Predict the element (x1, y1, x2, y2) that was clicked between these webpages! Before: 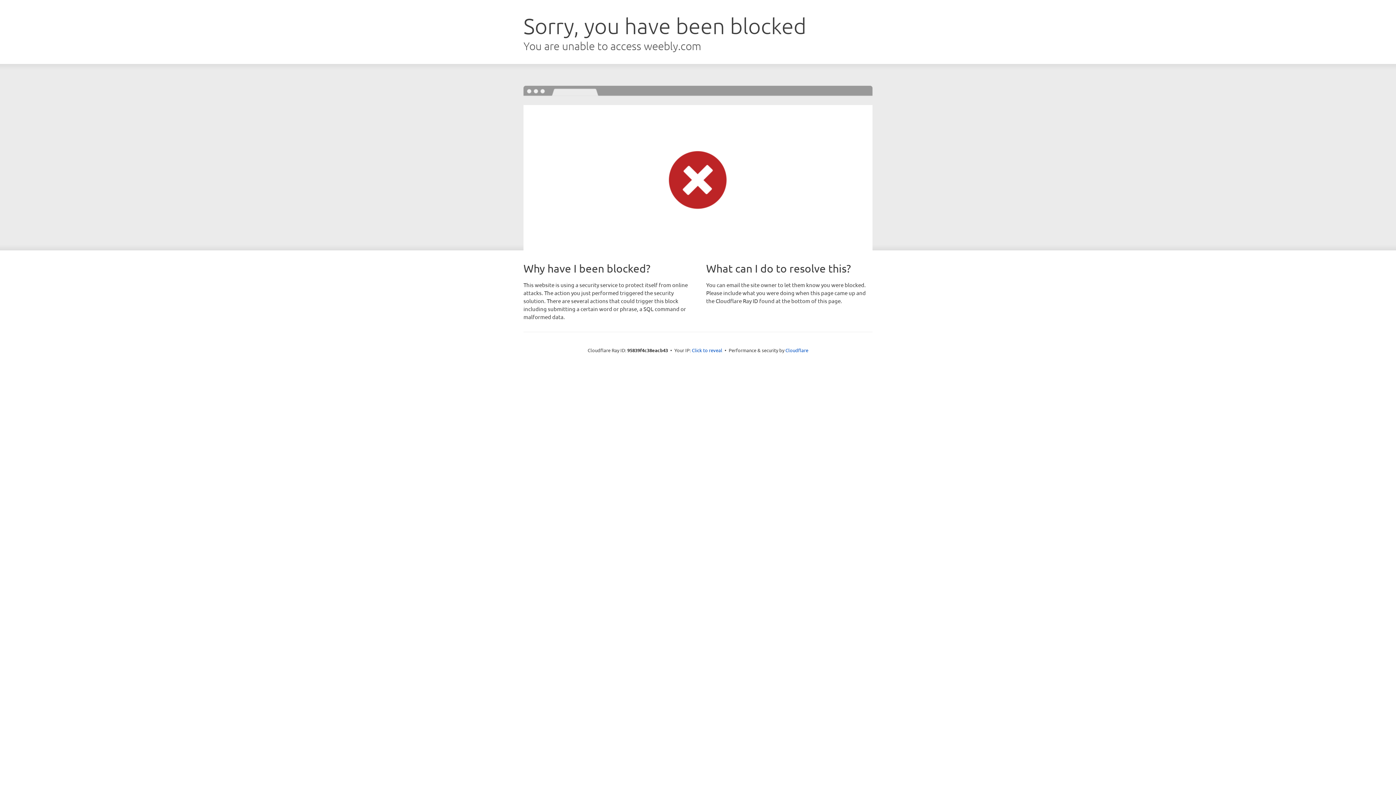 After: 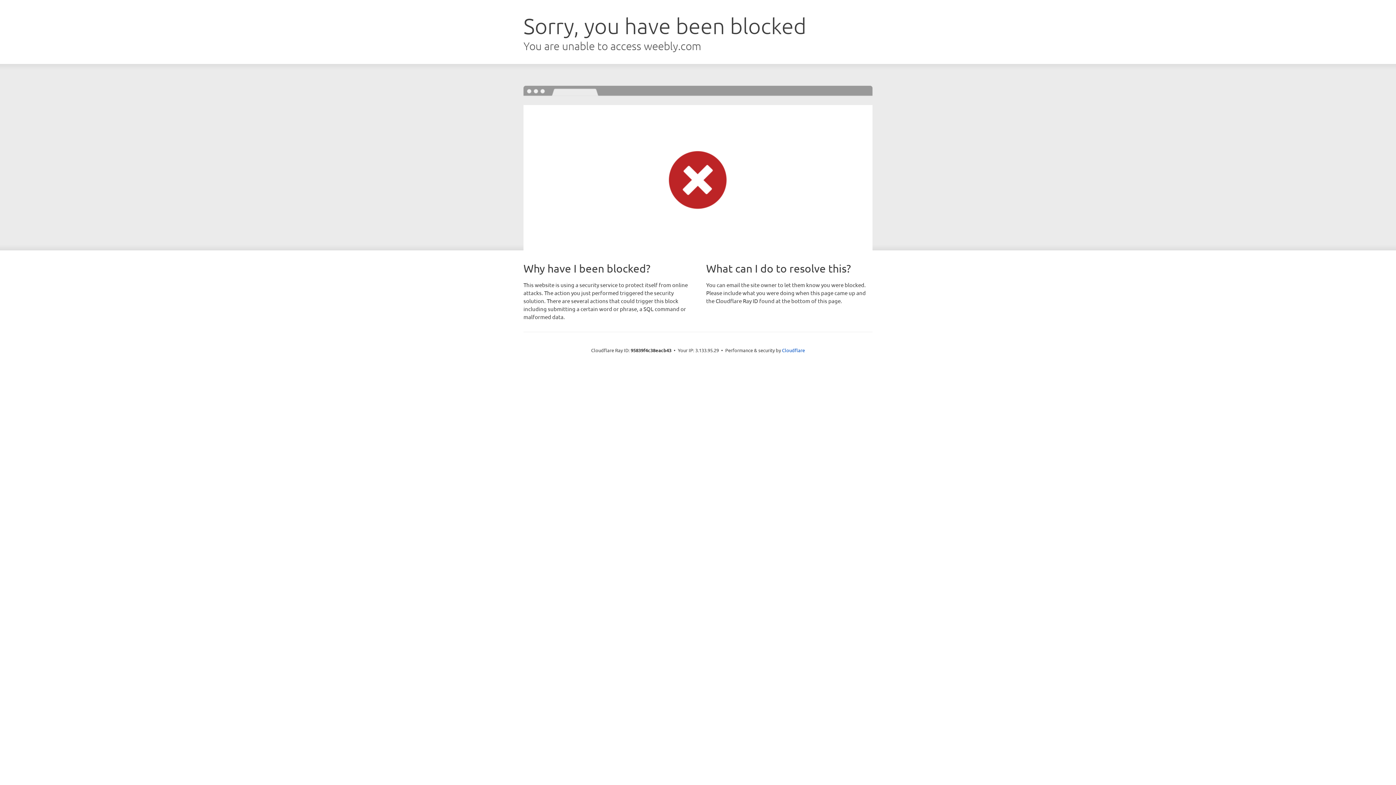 Action: bbox: (692, 346, 722, 353) label: Click to reveal